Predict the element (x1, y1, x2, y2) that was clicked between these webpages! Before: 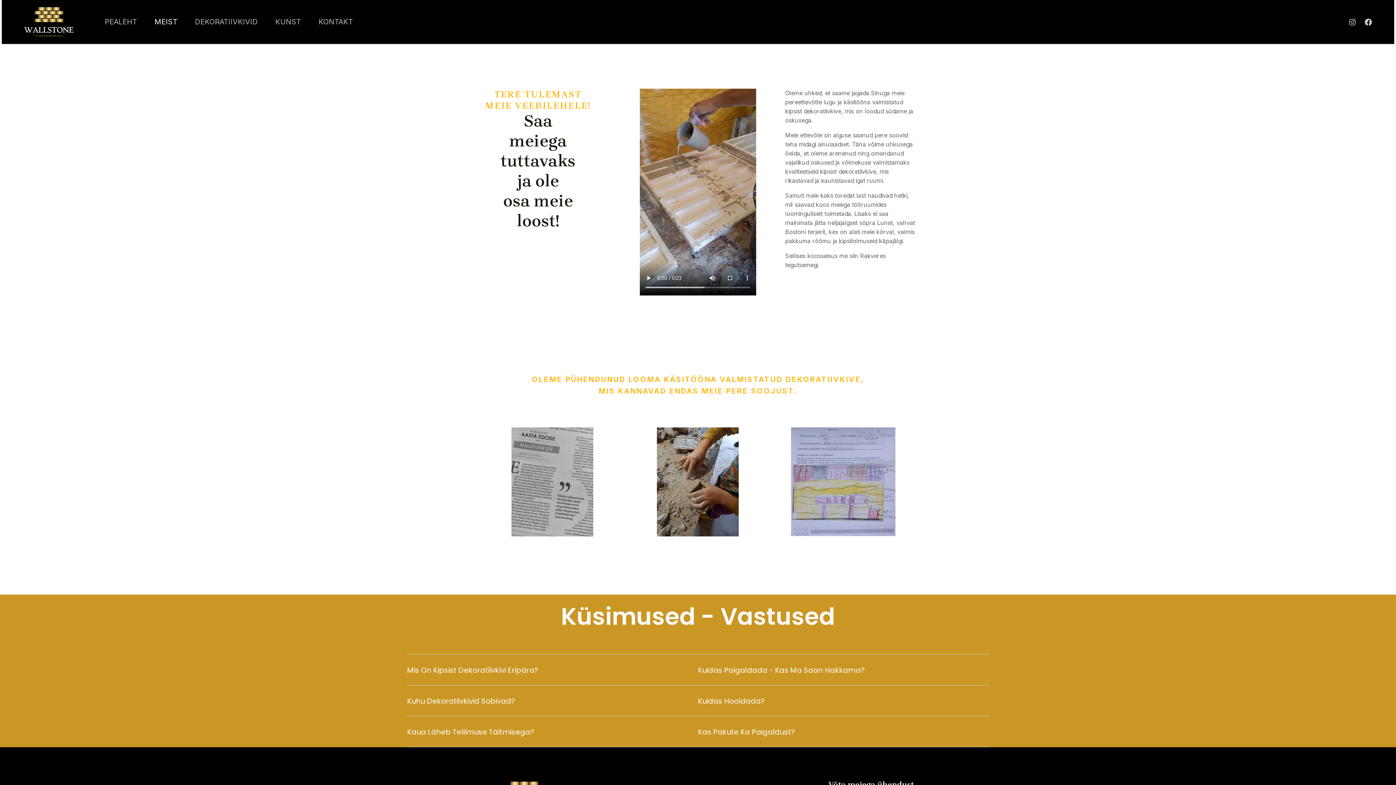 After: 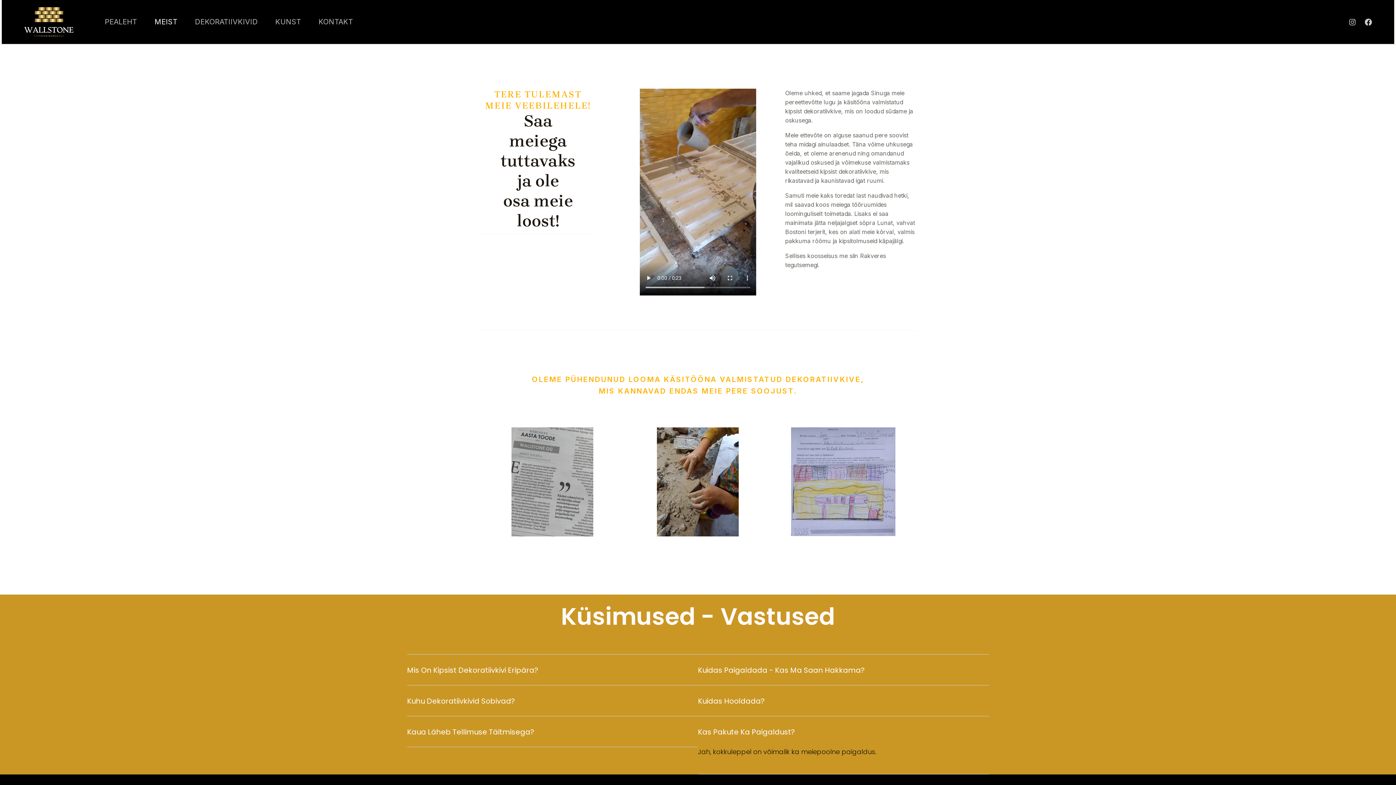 Action: label: Kas Pakute Ka Paigaldust? bbox: (698, 727, 795, 737)